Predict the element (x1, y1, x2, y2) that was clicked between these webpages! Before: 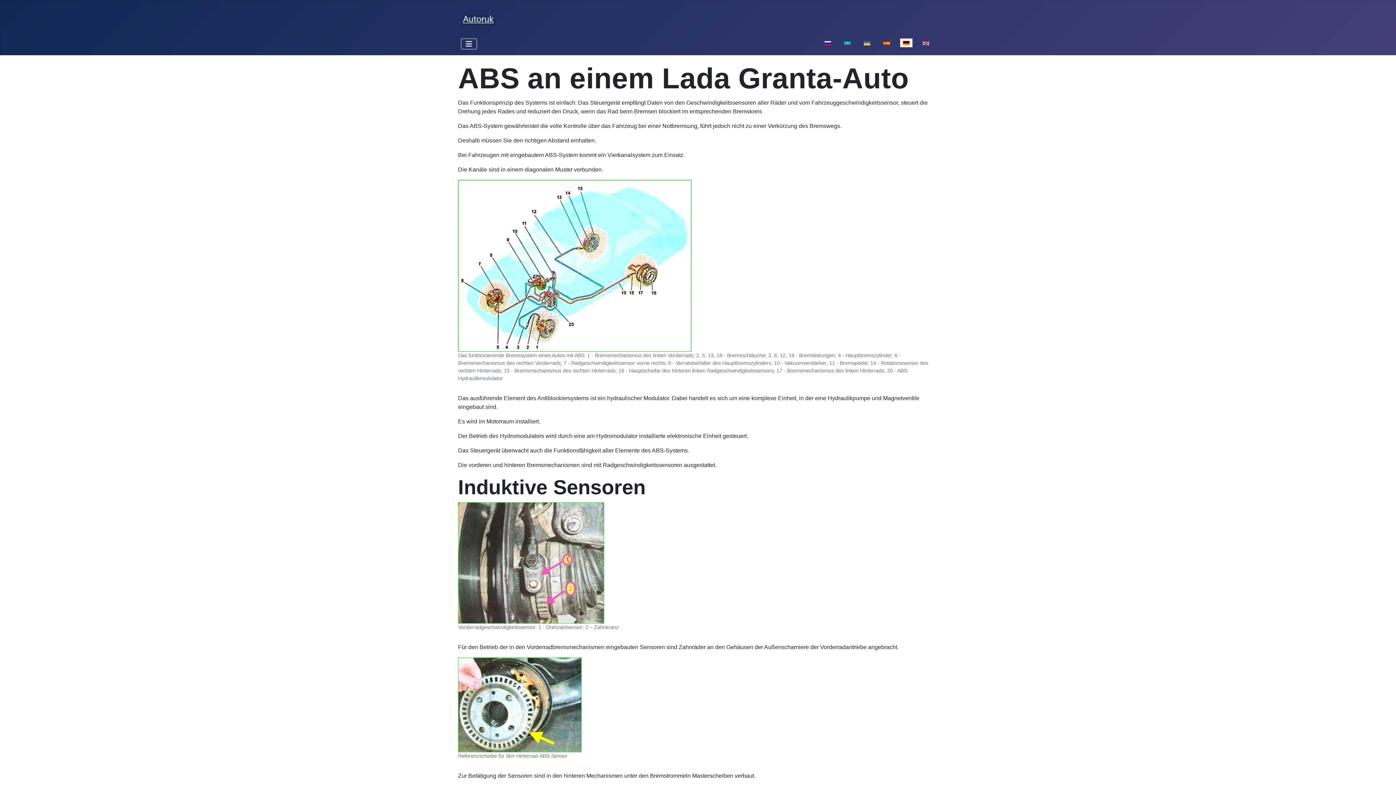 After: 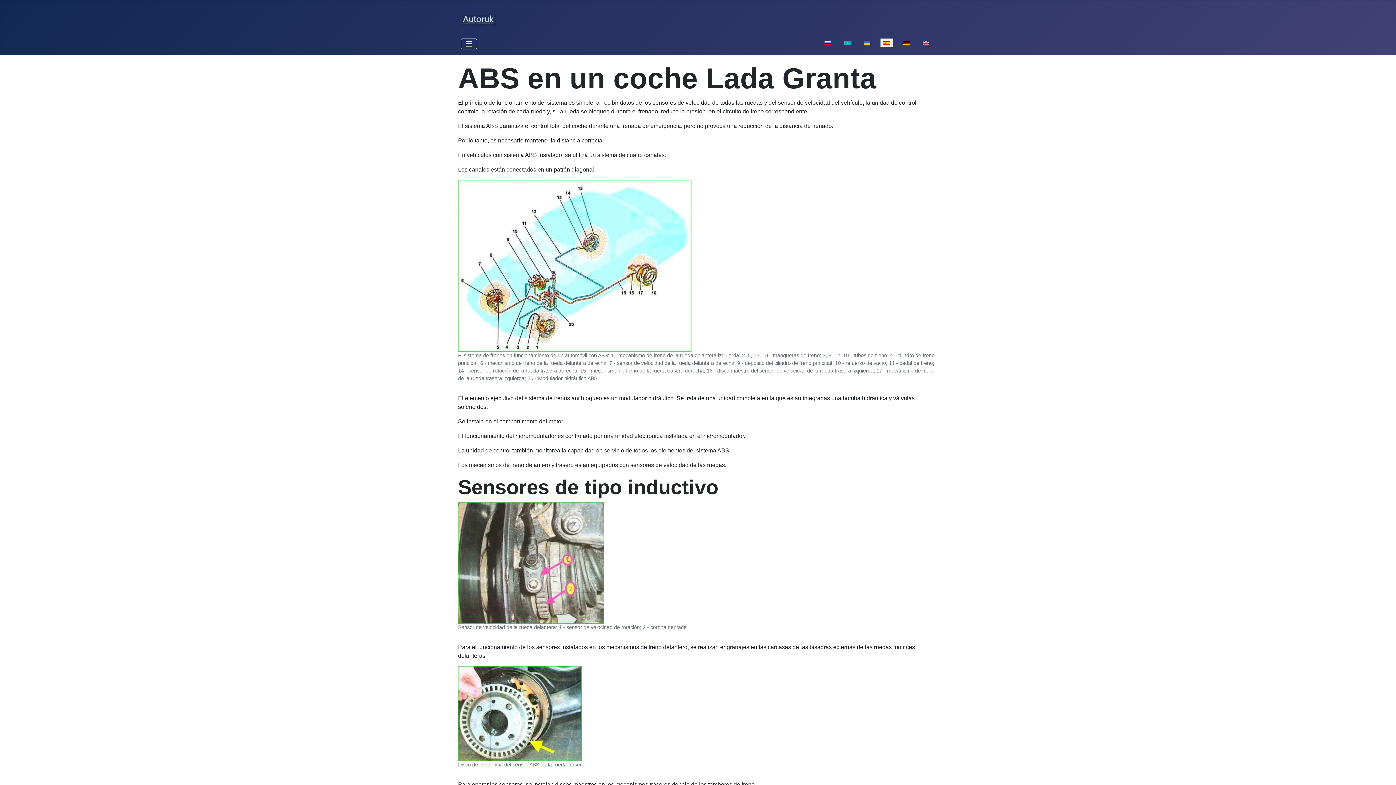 Action: bbox: (880, 36, 893, 48)